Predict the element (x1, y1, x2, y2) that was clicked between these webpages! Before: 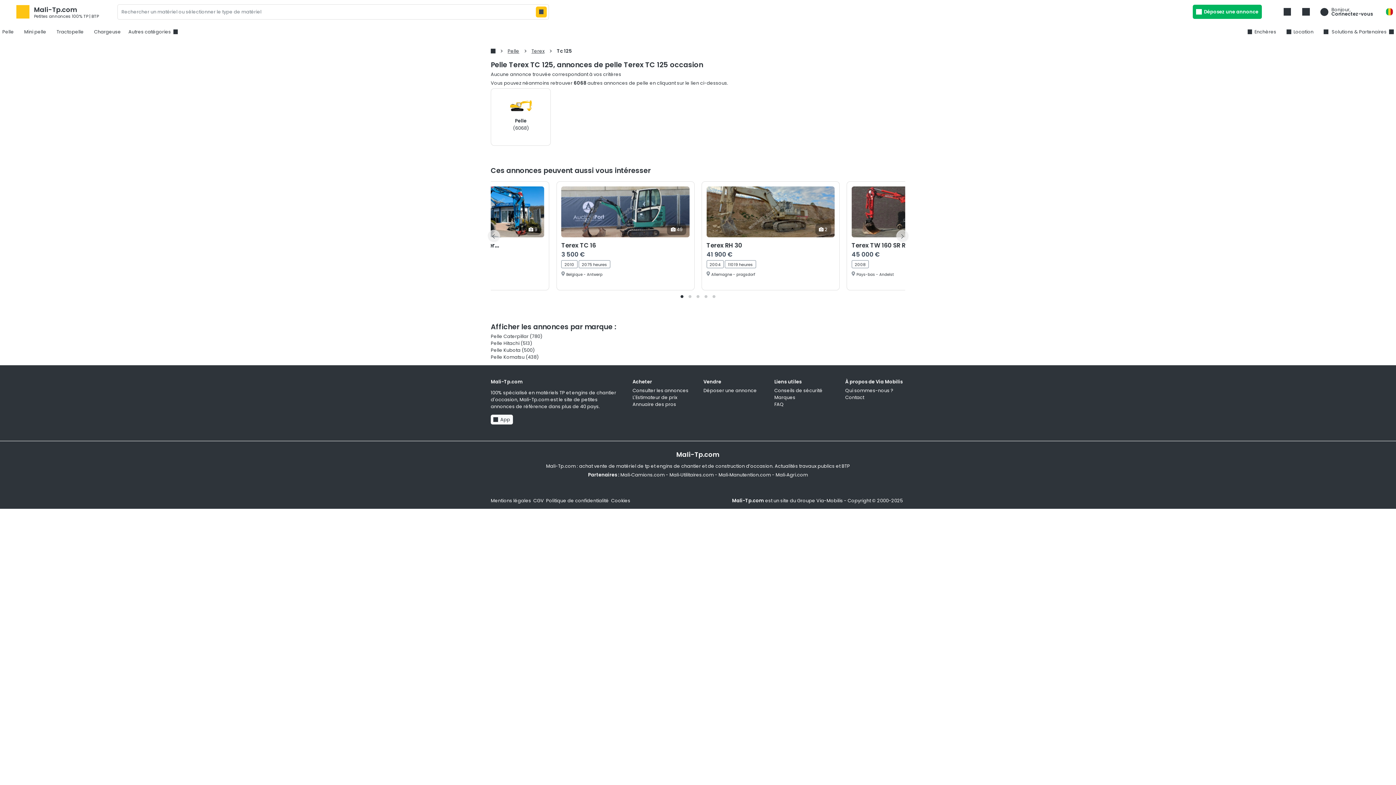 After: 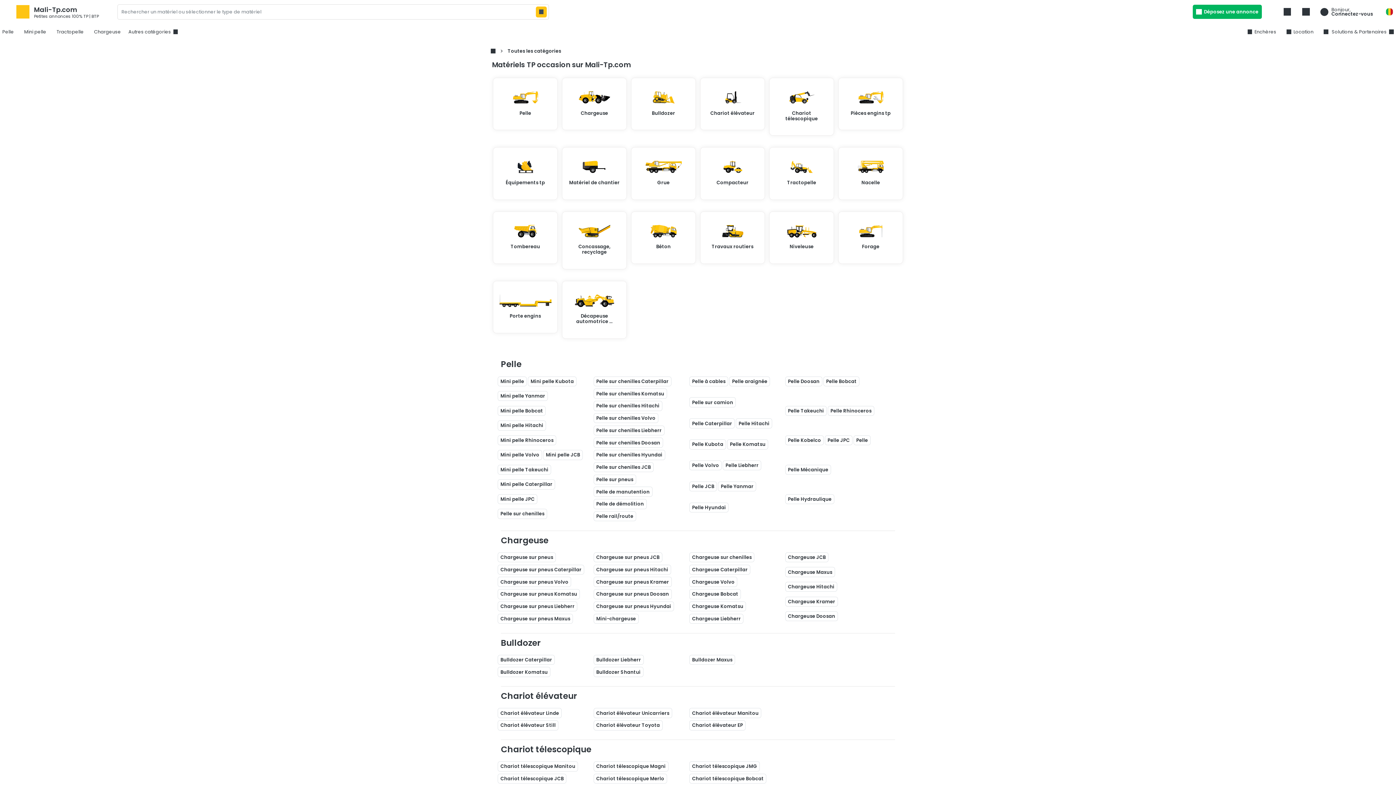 Action: bbox: (535, 6, 546, 17) label: Rechercher un matériel ou sélectionner le type de matériel